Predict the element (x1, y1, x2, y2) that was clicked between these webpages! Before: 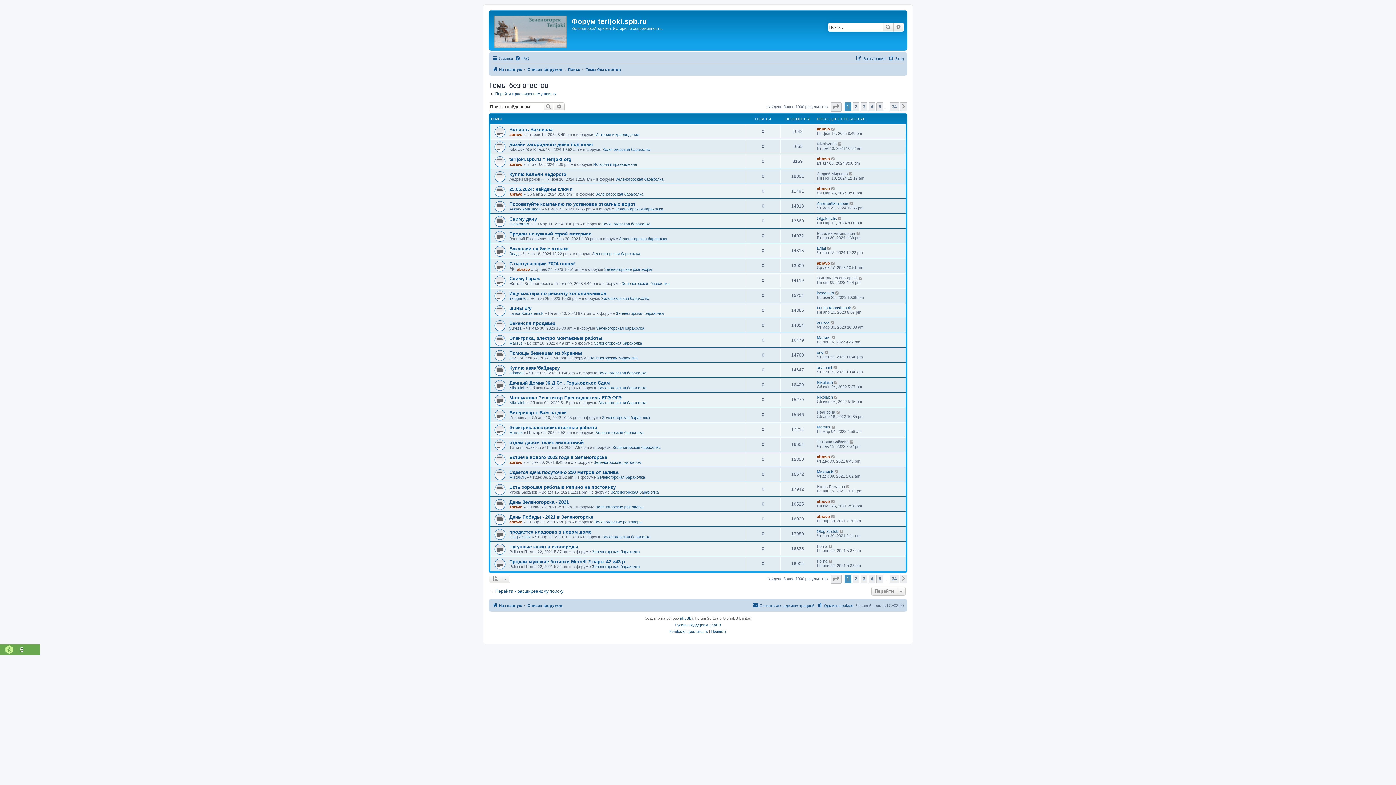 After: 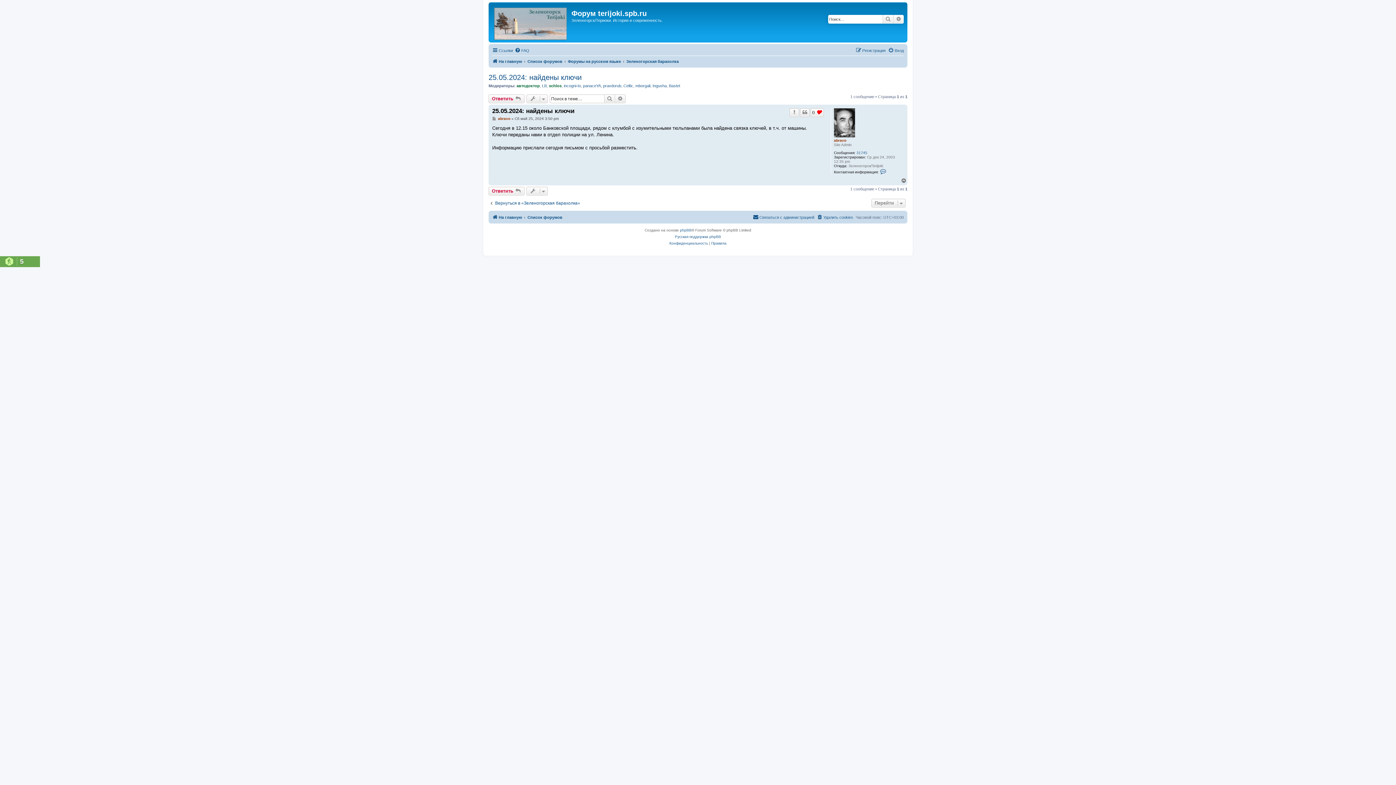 Action: bbox: (831, 186, 835, 190)